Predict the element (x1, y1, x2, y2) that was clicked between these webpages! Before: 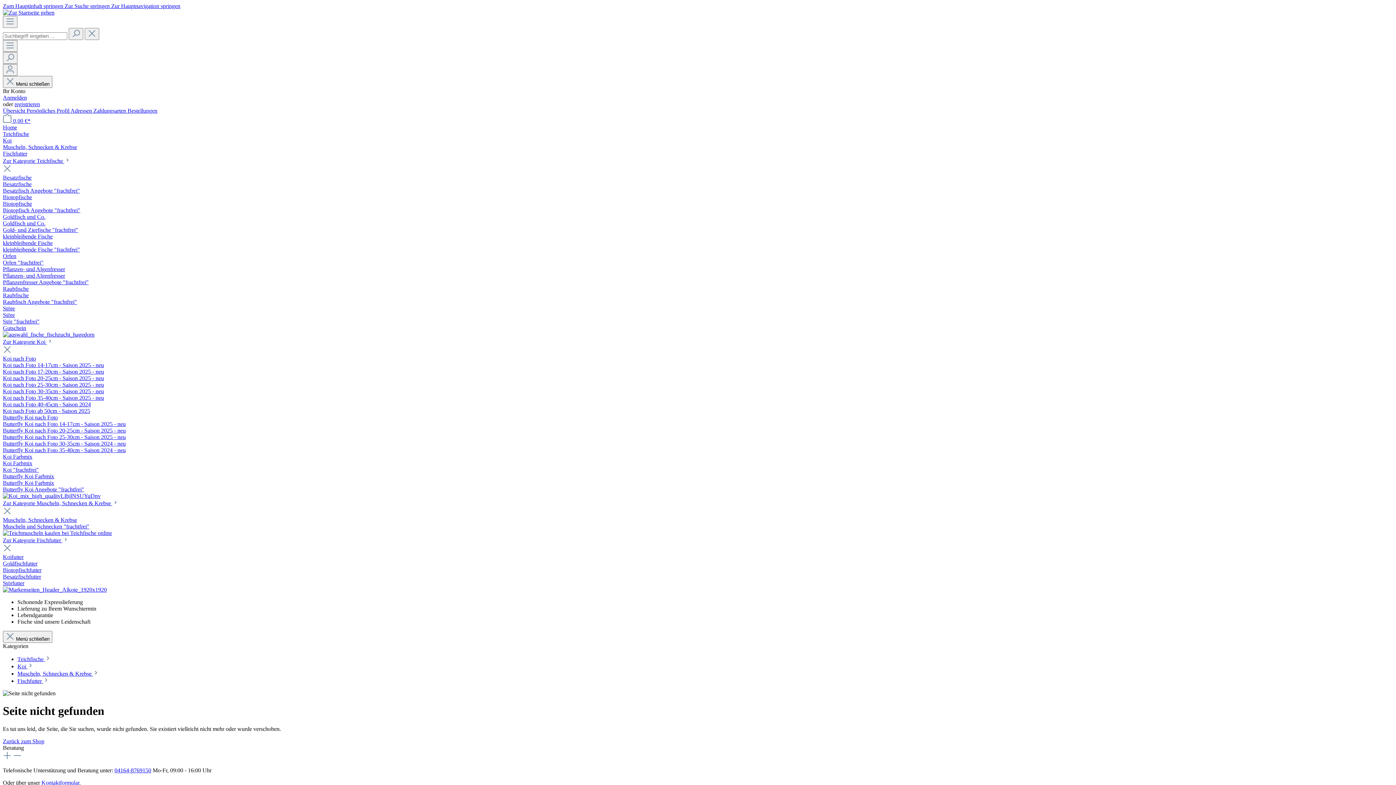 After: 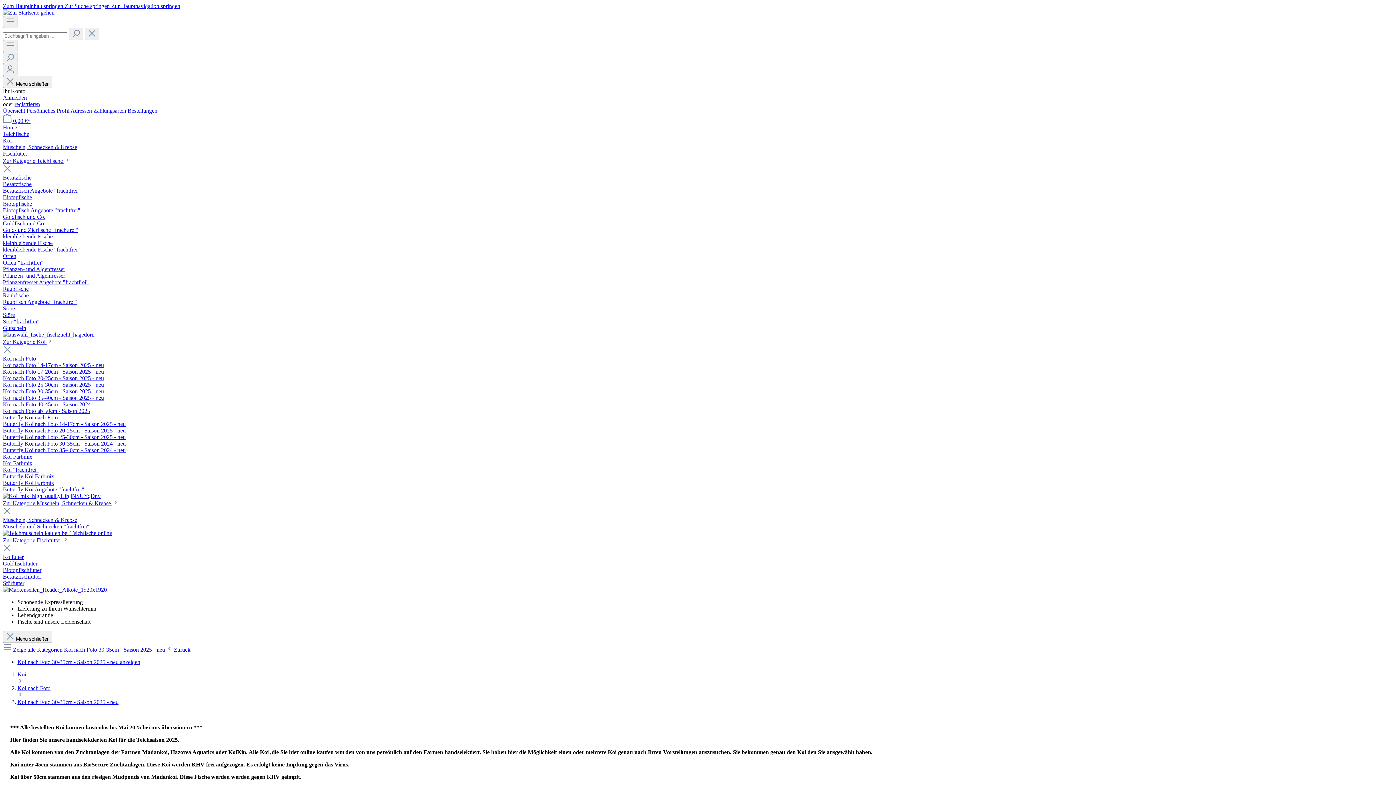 Action: bbox: (2, 388, 104, 394) label: Koi nach Foto 30-35cm - Saison 2025 - neu